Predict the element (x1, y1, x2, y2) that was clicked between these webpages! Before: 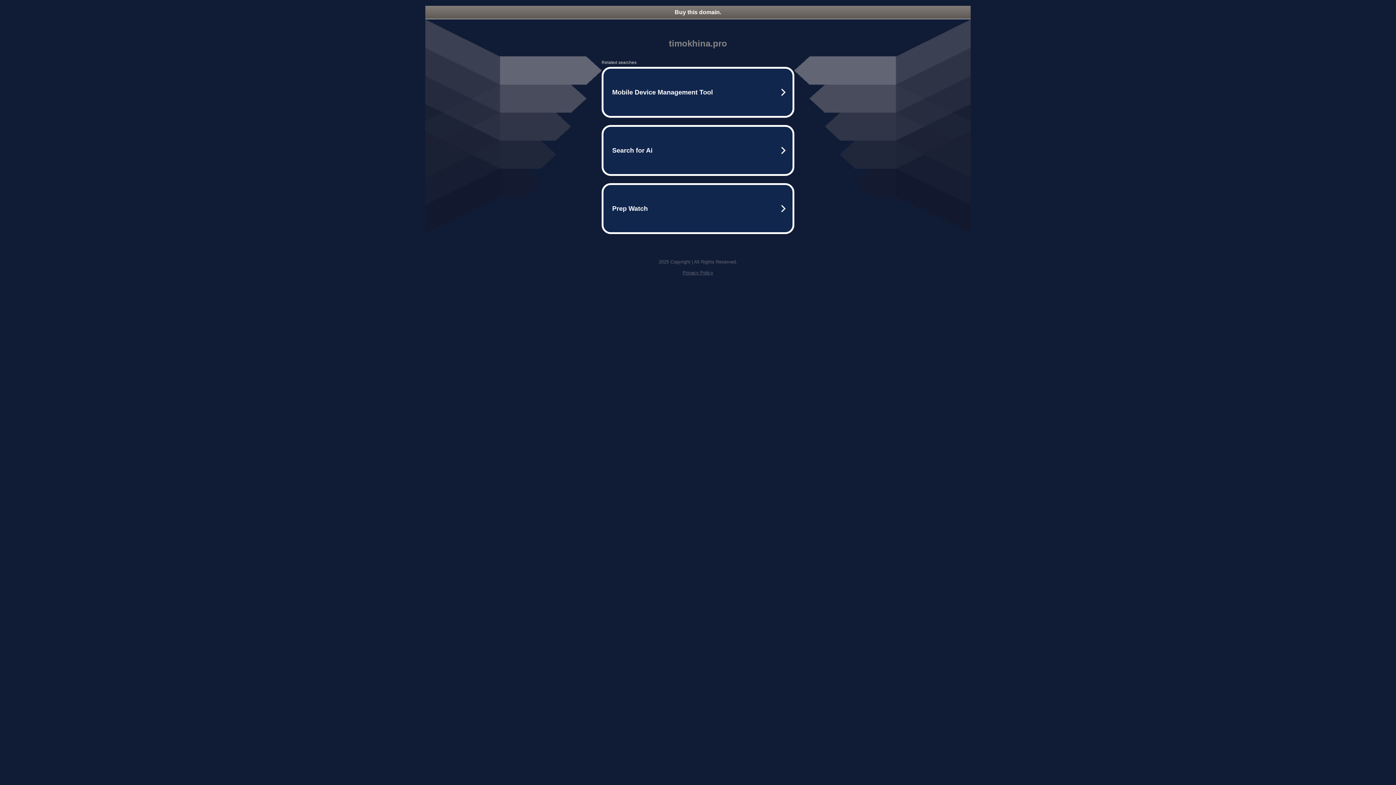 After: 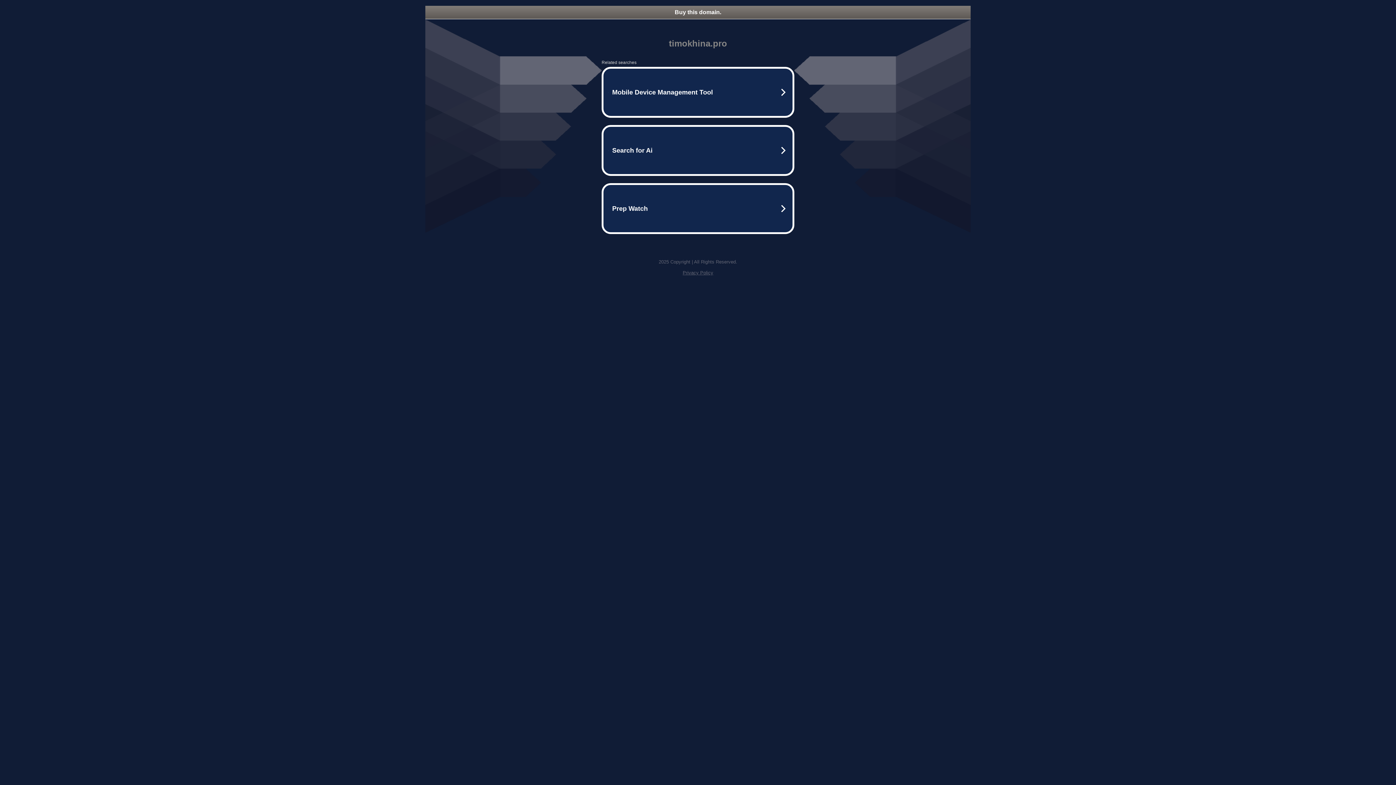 Action: bbox: (425, 5, 970, 18) label: Buy this domain.